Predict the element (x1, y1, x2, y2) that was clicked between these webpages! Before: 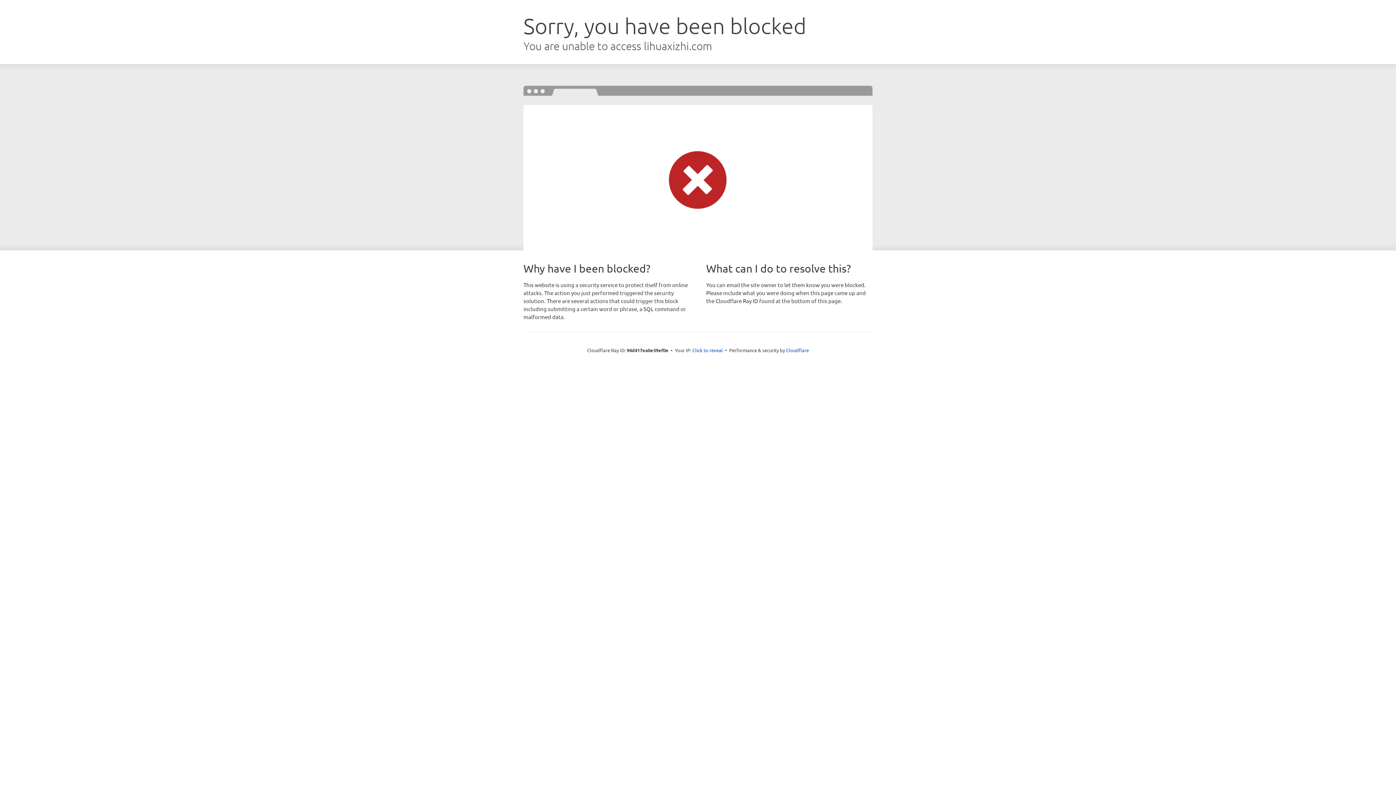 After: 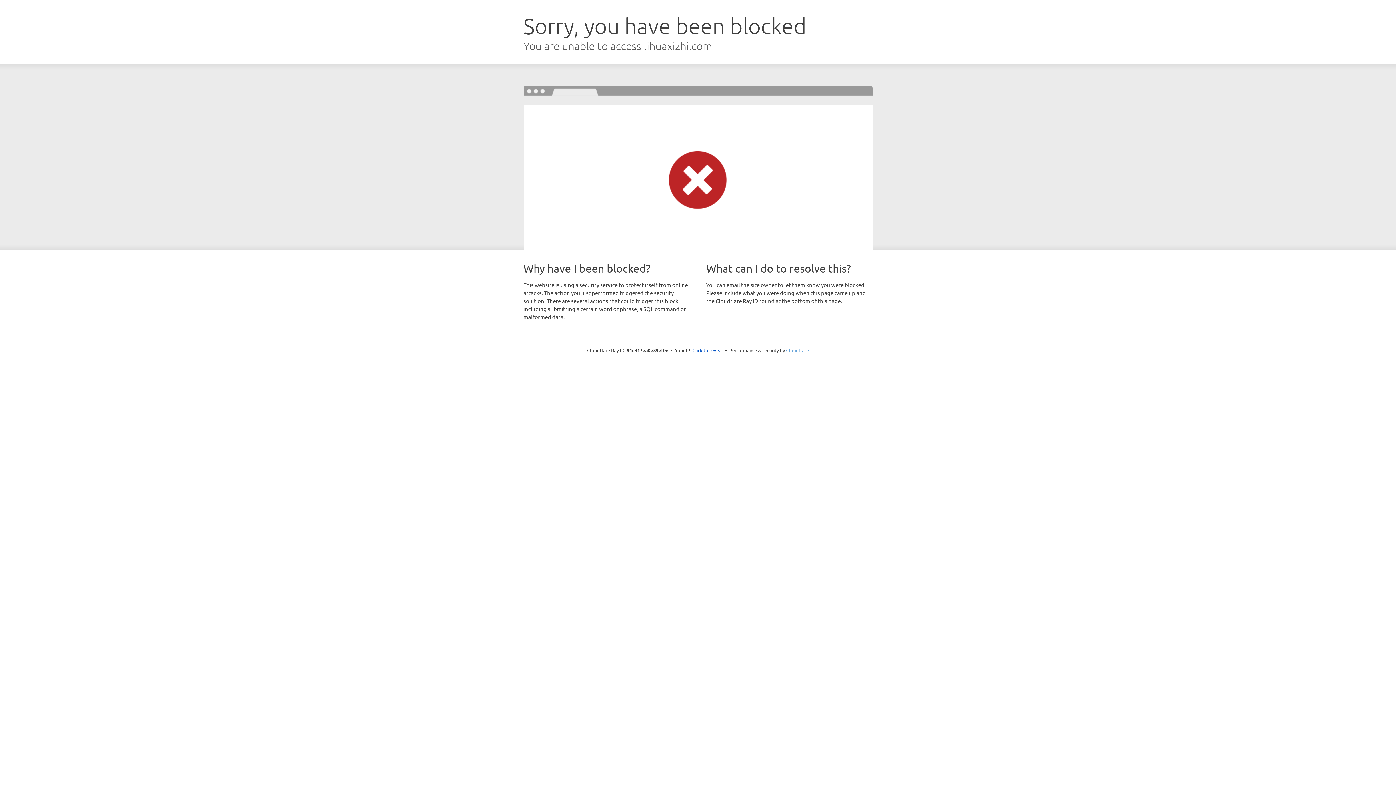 Action: label: Cloudflare bbox: (786, 347, 809, 353)